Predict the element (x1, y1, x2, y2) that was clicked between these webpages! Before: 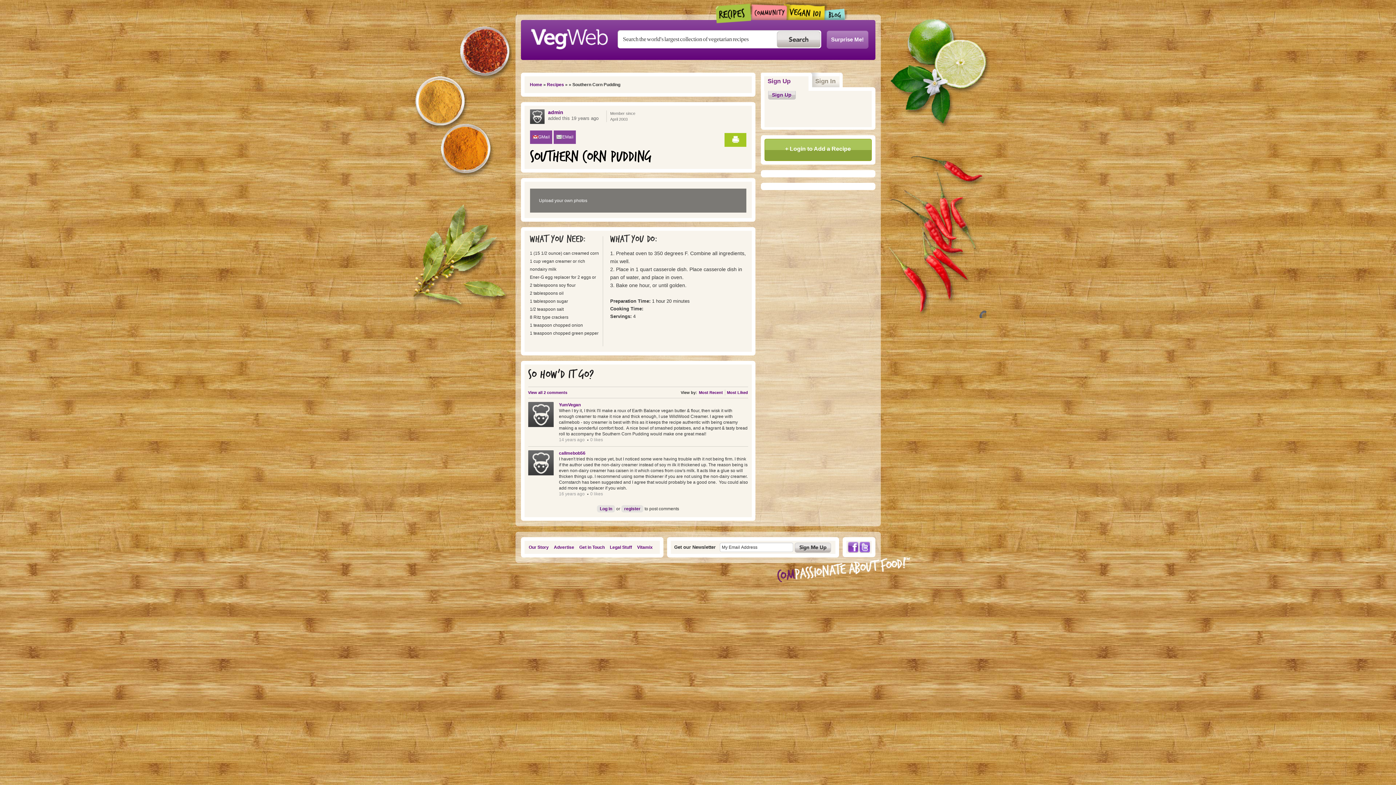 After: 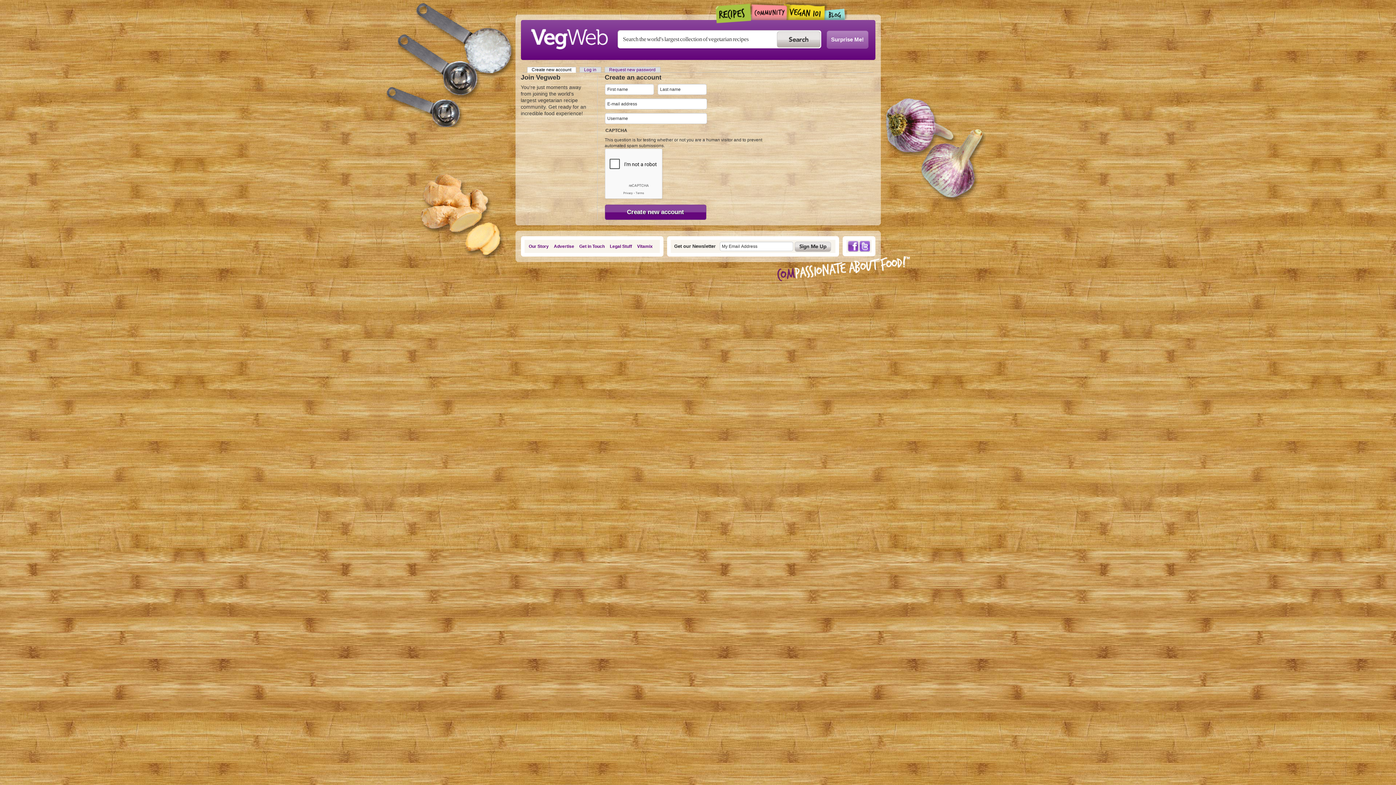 Action: label: register bbox: (621, 505, 643, 512)